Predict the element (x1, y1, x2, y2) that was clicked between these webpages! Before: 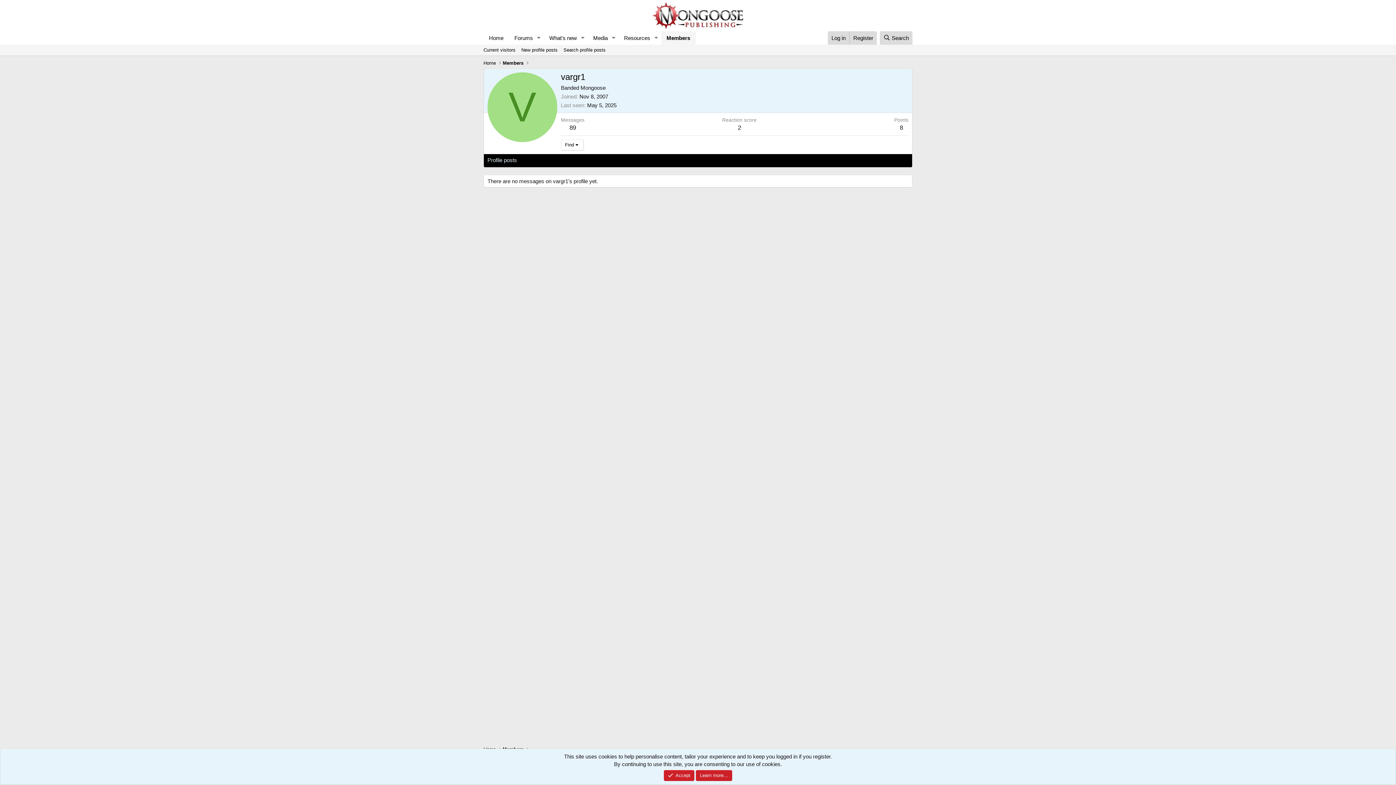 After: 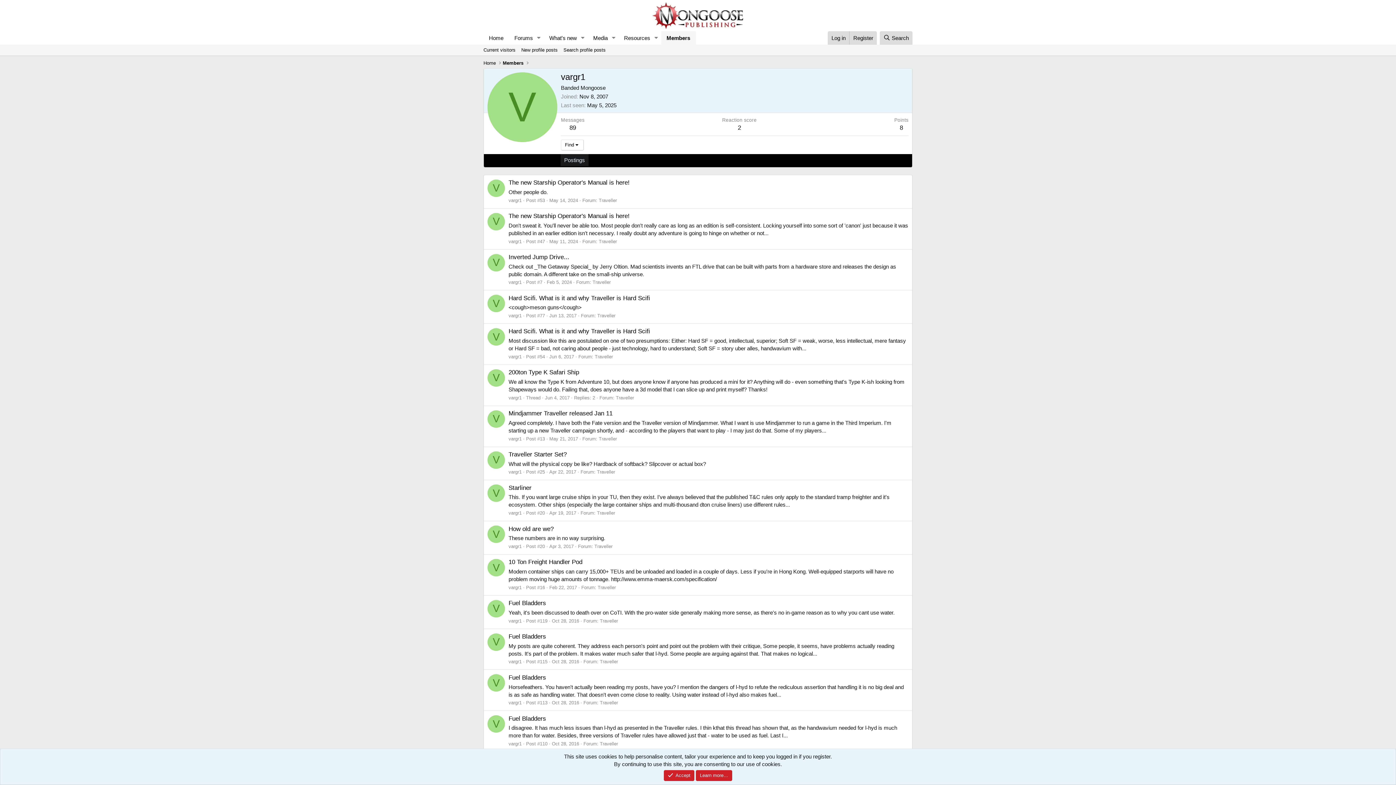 Action: label: Postings bbox: (560, 154, 588, 167)